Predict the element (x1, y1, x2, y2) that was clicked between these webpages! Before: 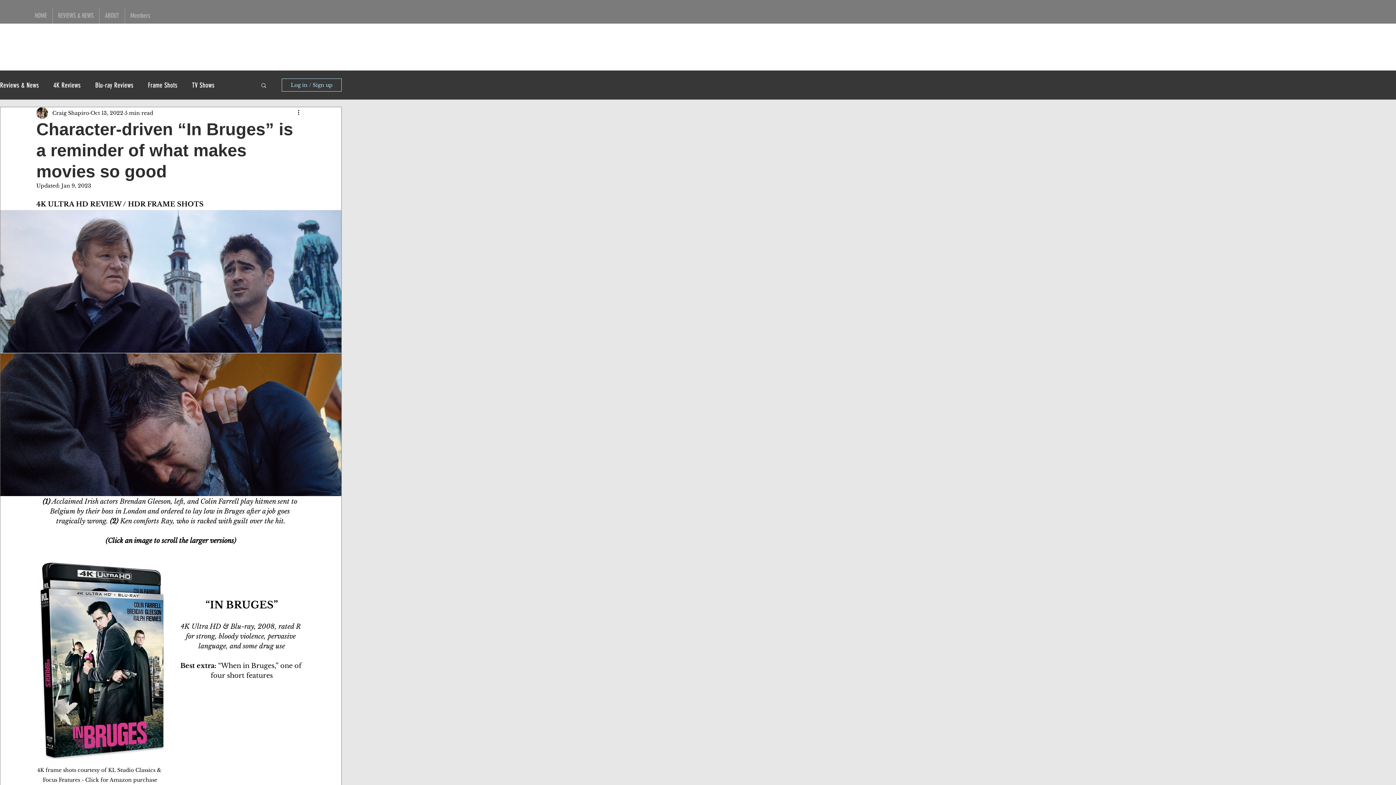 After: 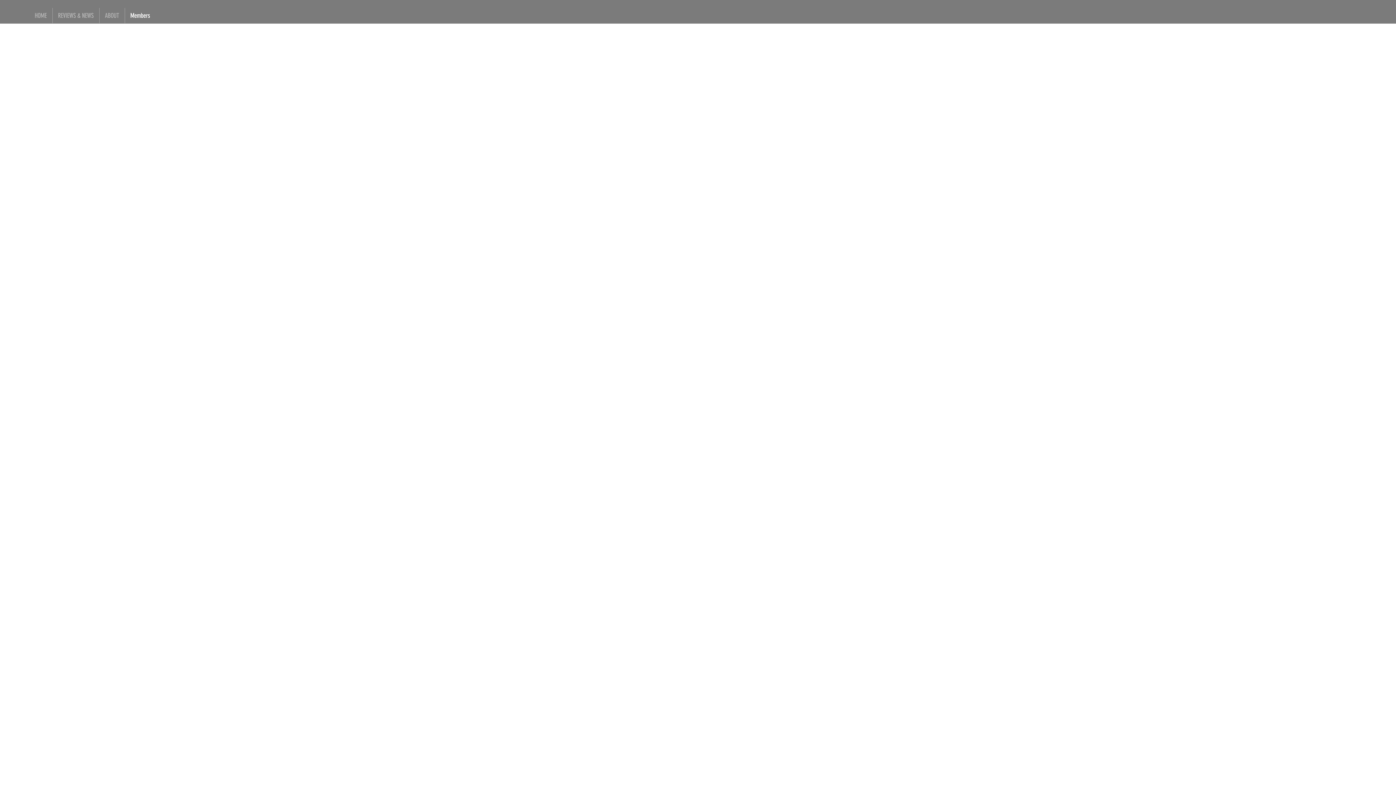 Action: bbox: (124, 8, 155, 23) label: Members